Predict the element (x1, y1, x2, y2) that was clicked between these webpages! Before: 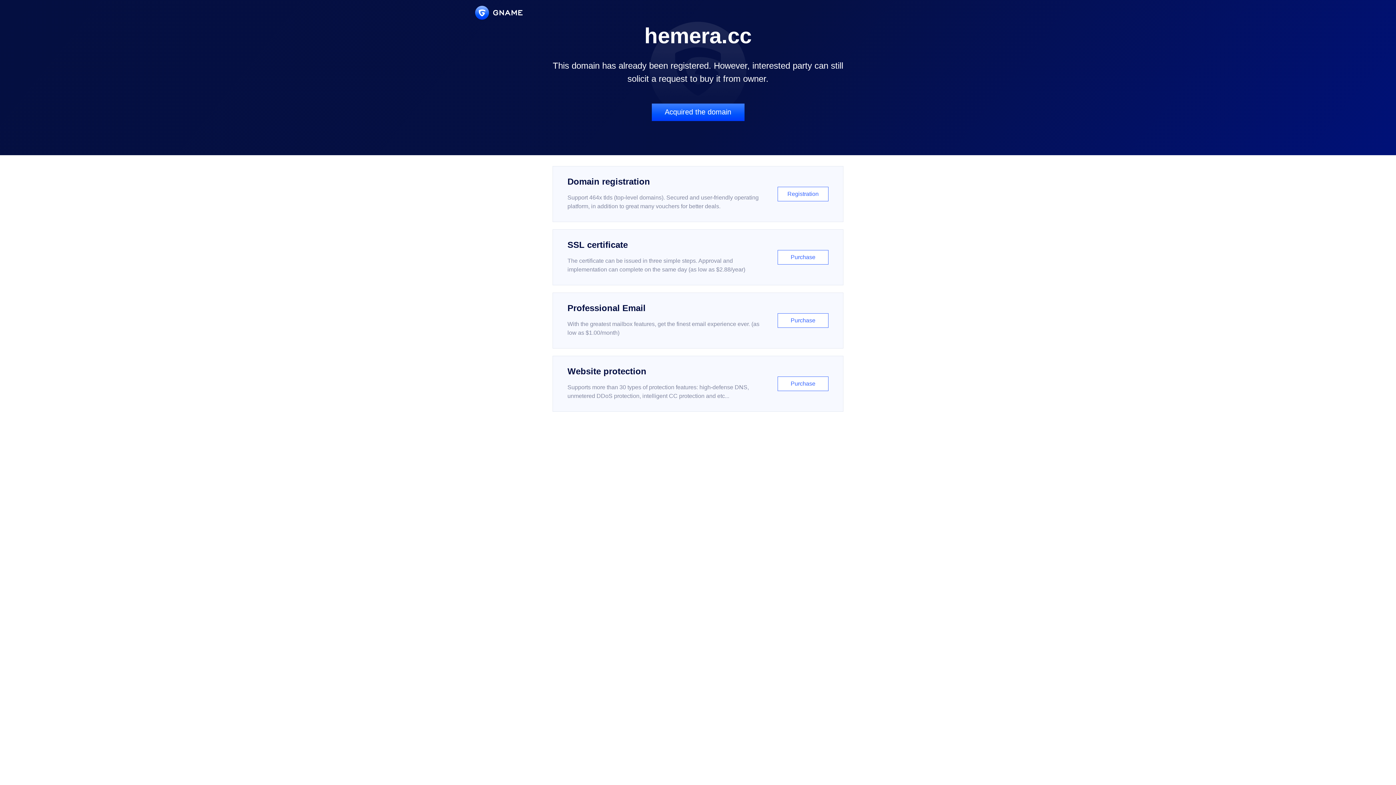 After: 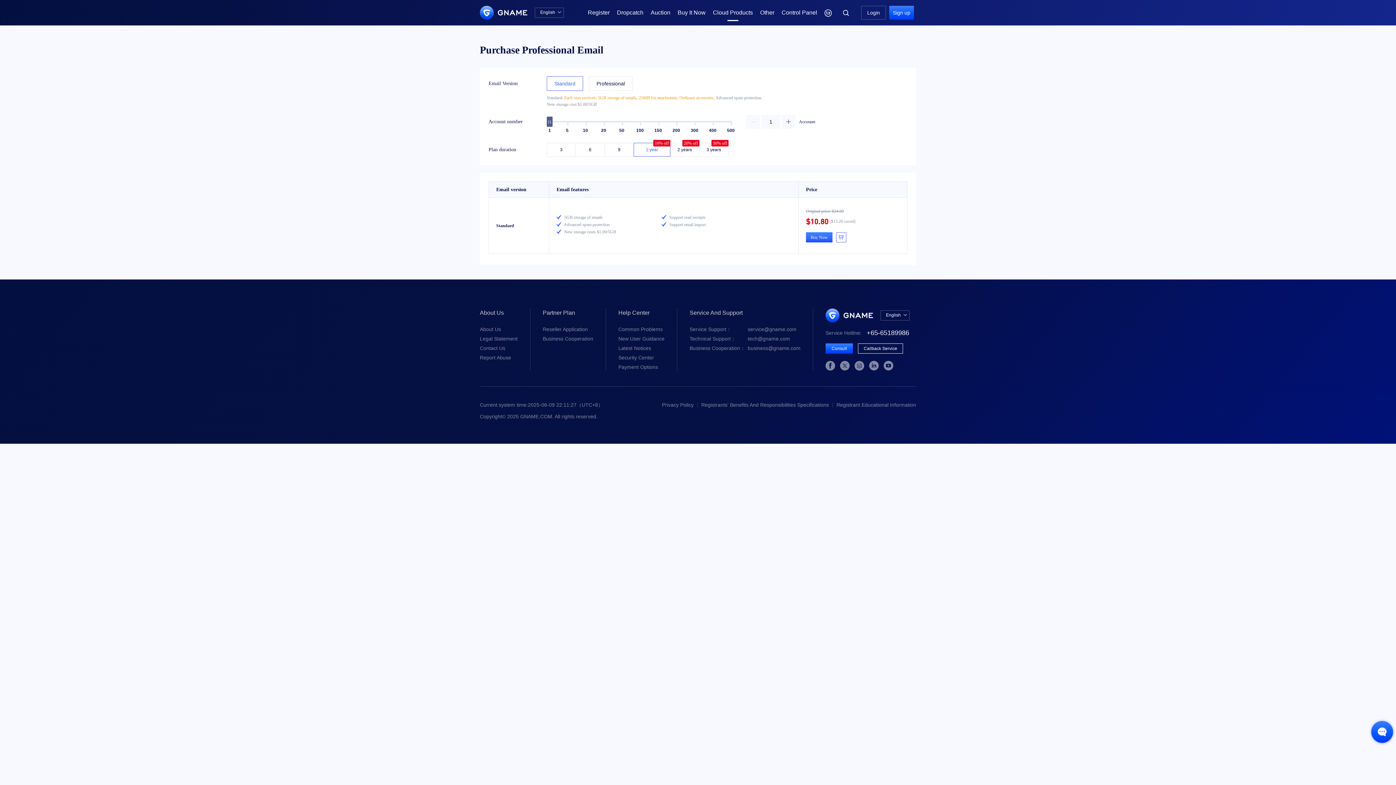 Action: bbox: (552, 292, 843, 348) label: Professional Email

With the greatest mailbox features, get the finest email experience ever. (as low as $1.00/month)

Purchase